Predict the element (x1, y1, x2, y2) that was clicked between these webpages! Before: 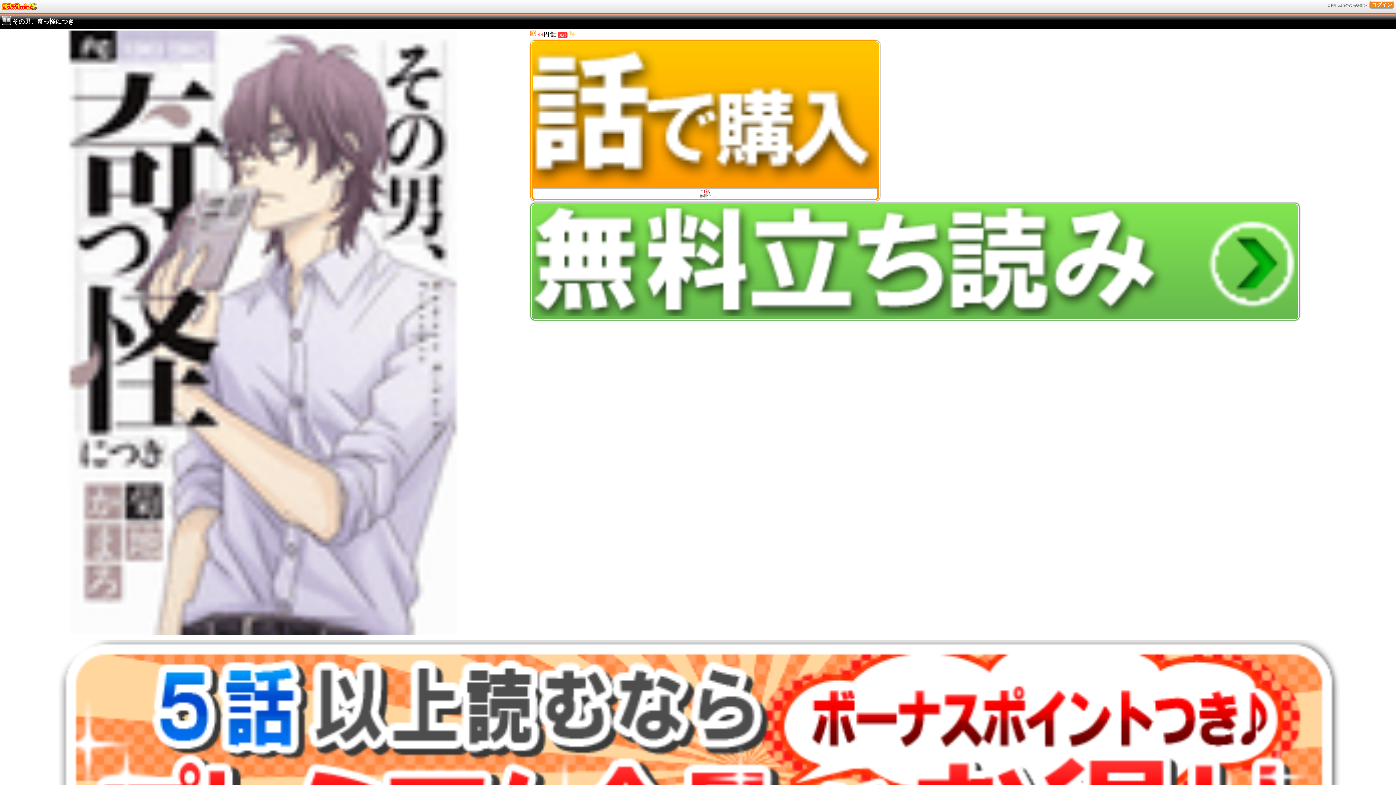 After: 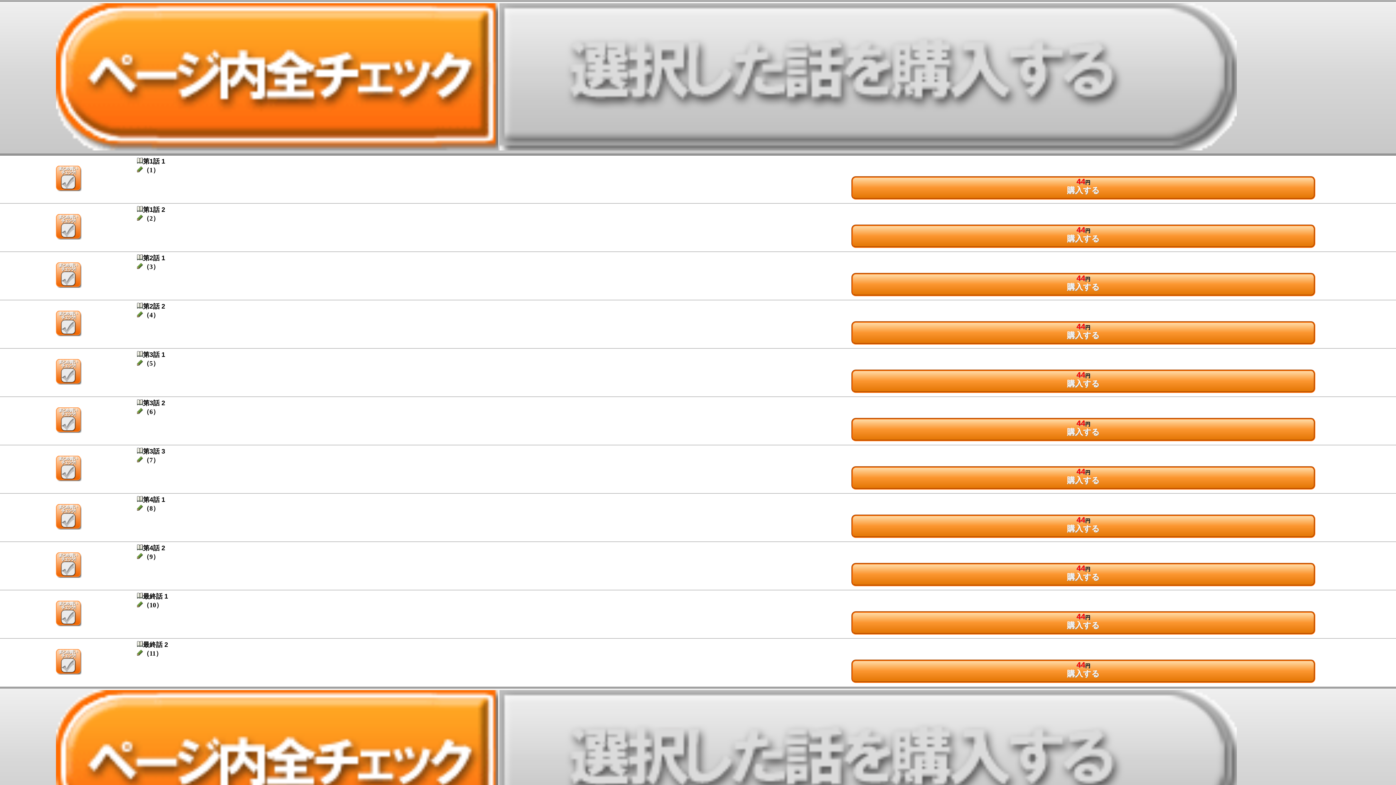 Action: bbox: (530, 40, 880, 200) label: 11話
配信中